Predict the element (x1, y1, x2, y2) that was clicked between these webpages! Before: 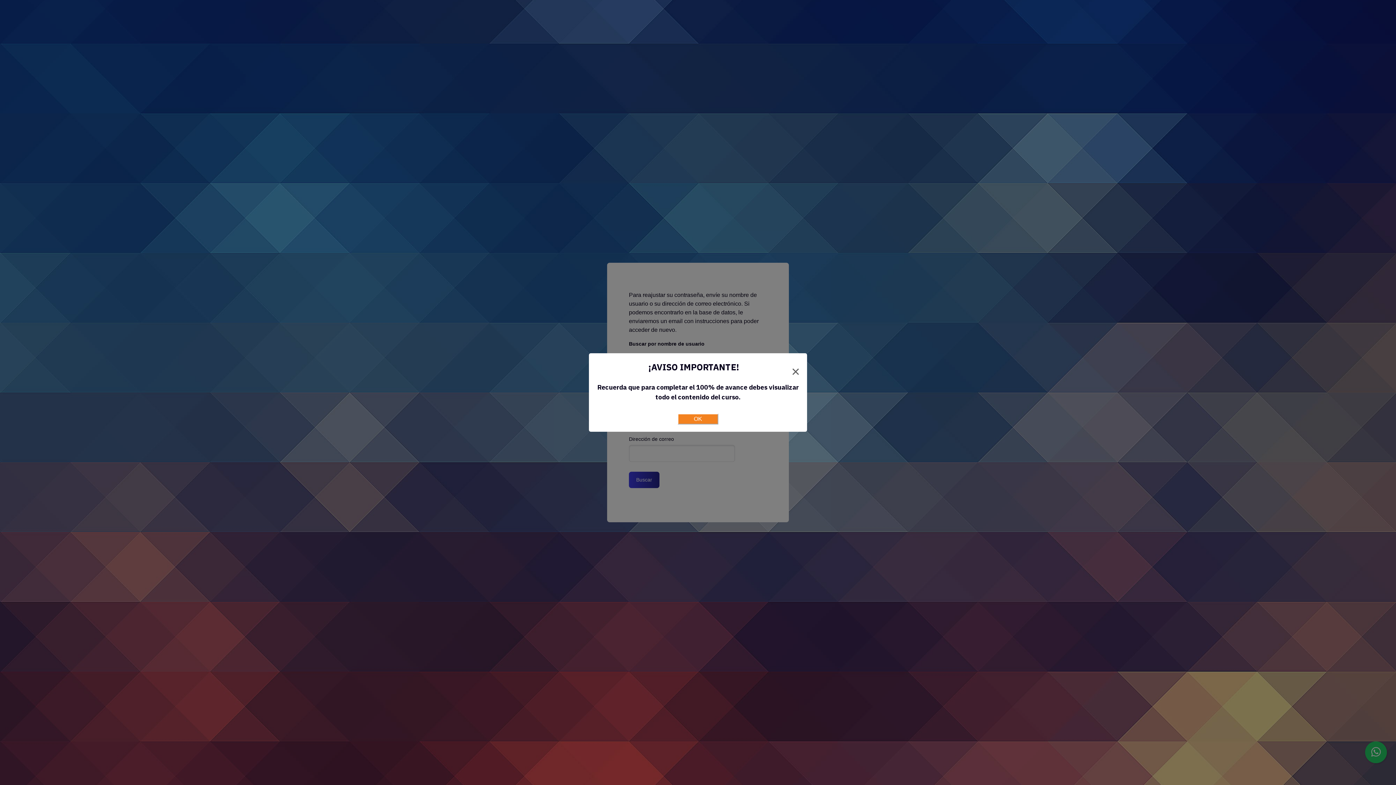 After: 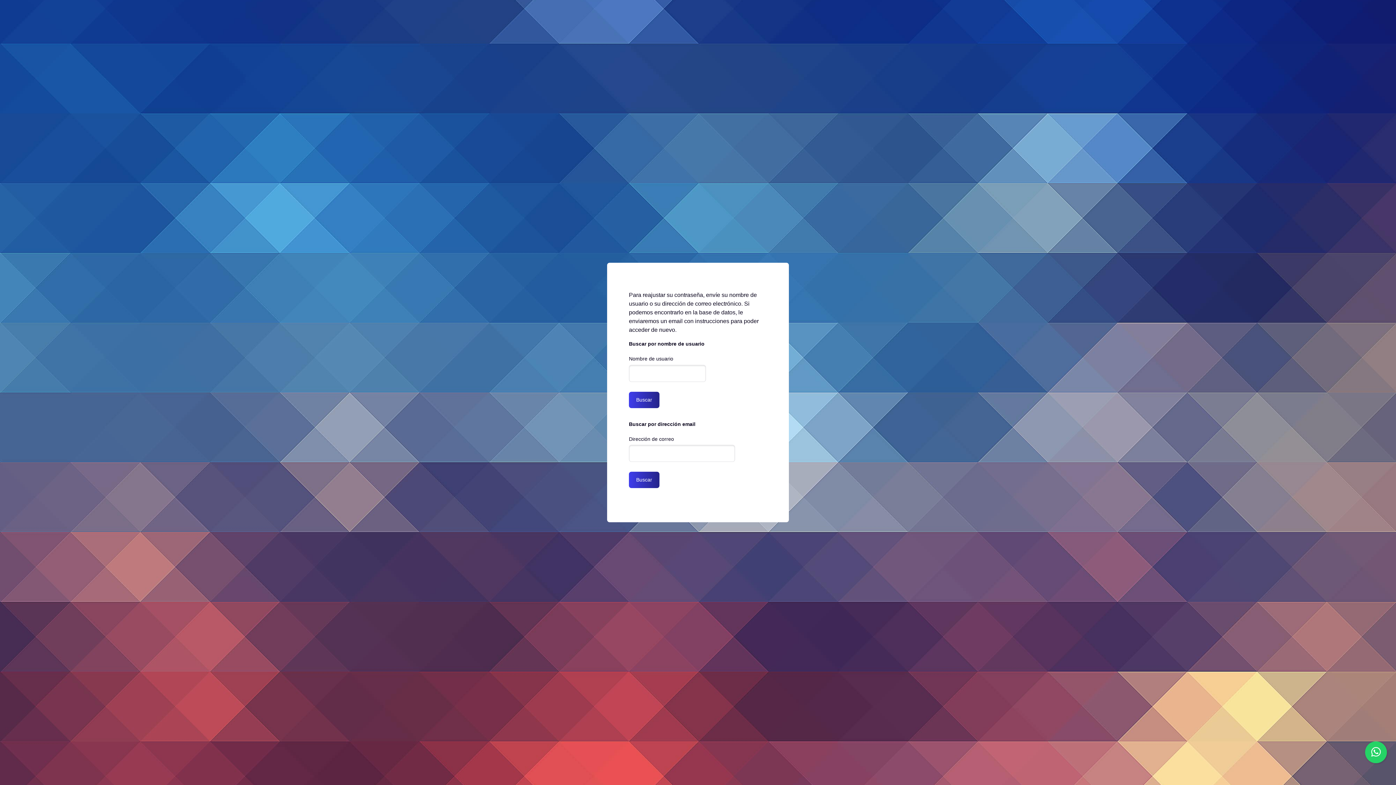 Action: bbox: (677, 413, 718, 424) label: OK